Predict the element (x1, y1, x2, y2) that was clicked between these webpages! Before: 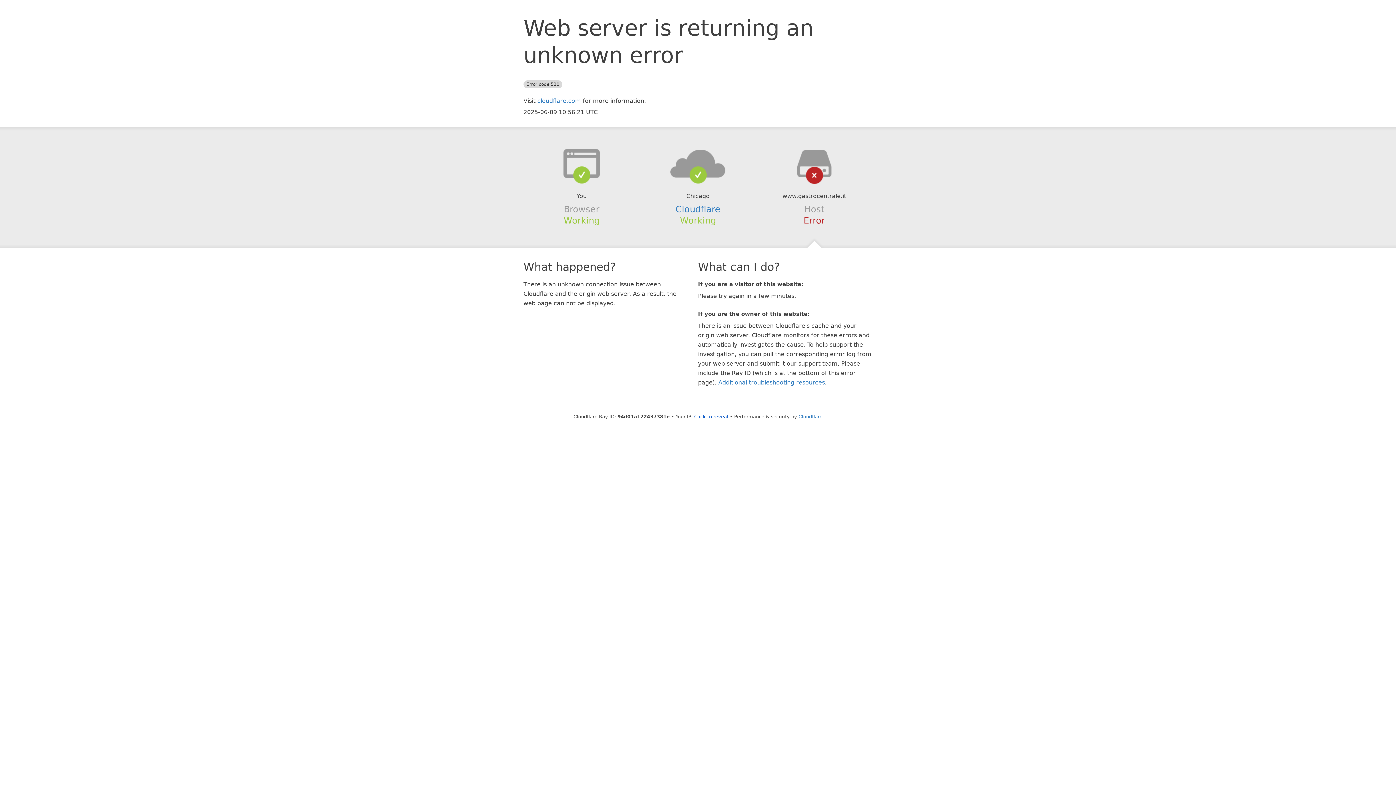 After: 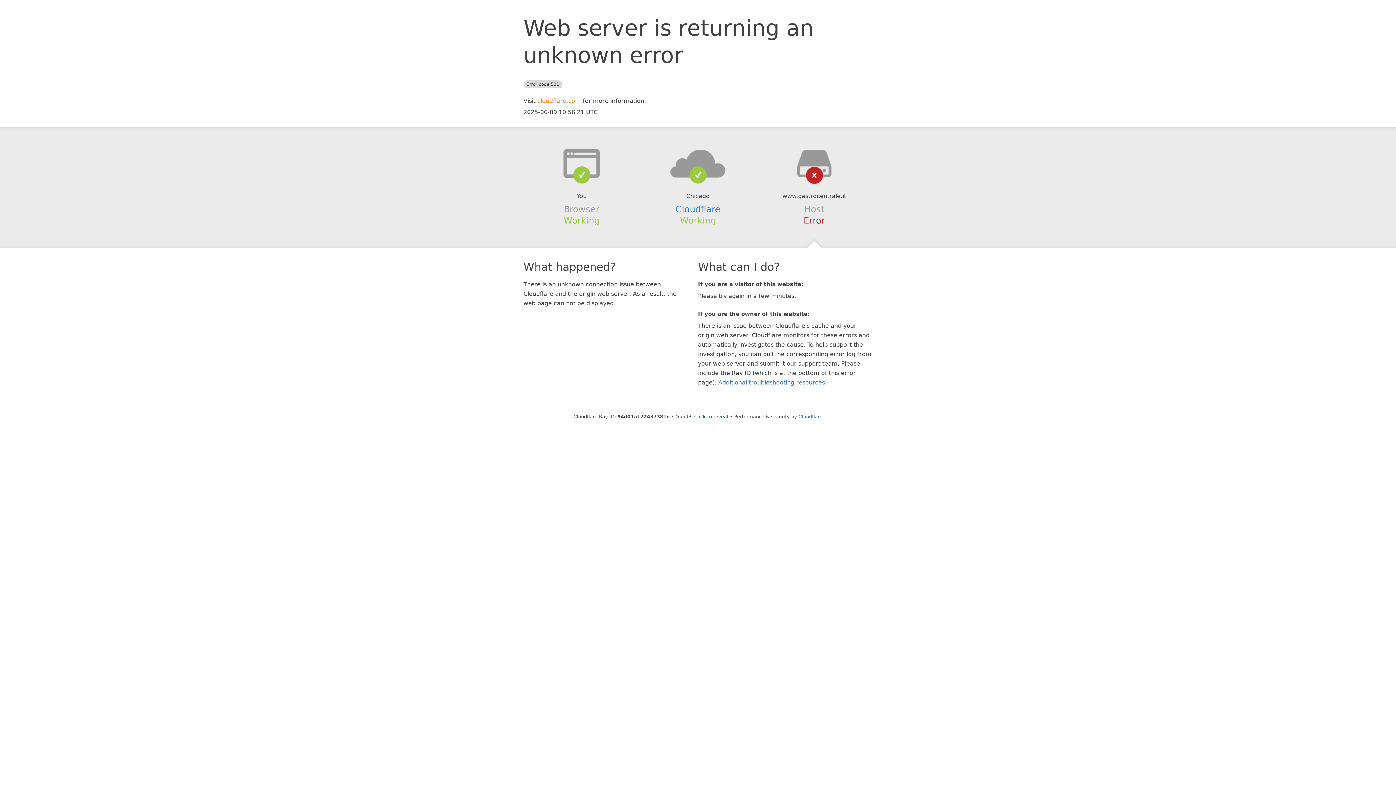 Action: label: cloudflare.com bbox: (537, 97, 581, 104)